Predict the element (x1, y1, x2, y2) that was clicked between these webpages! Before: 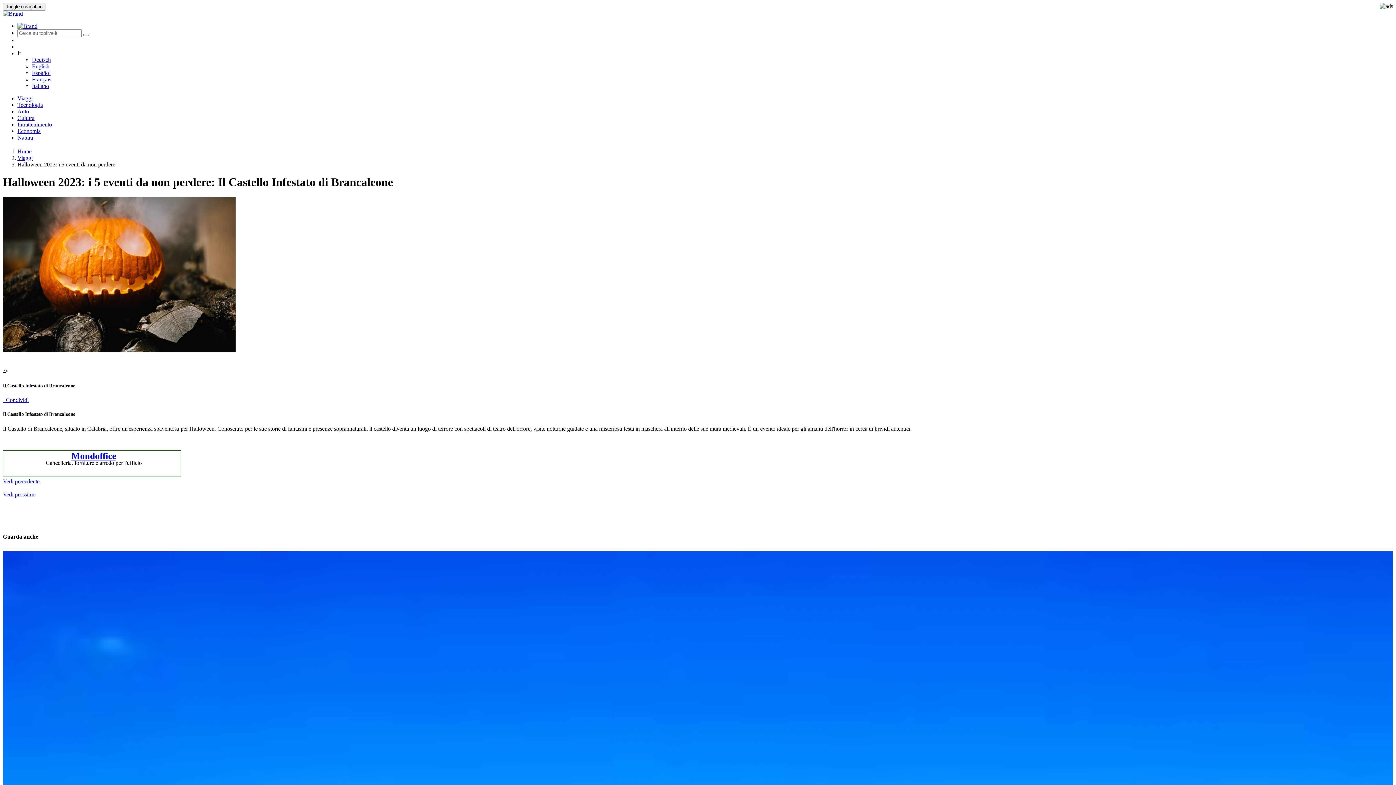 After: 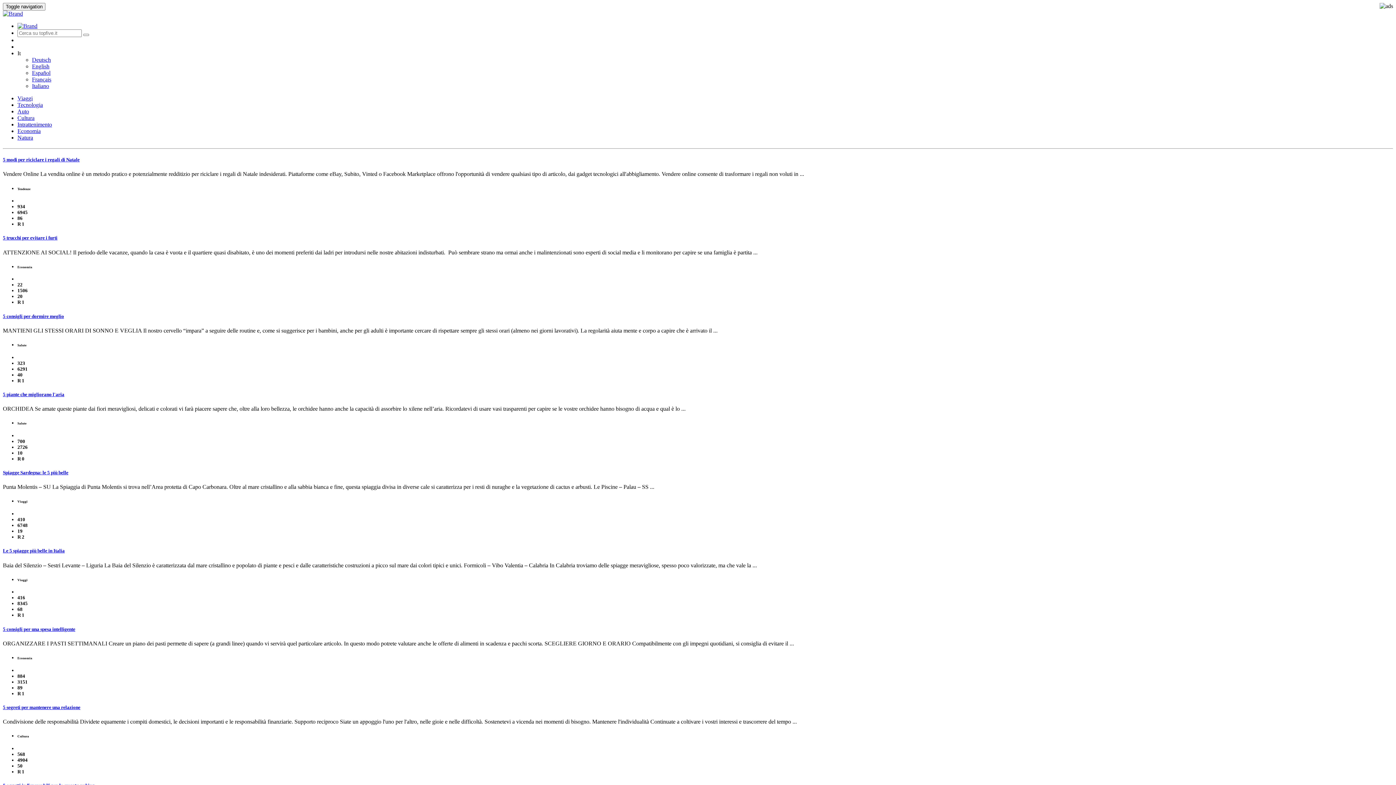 Action: bbox: (83, 33, 89, 36)